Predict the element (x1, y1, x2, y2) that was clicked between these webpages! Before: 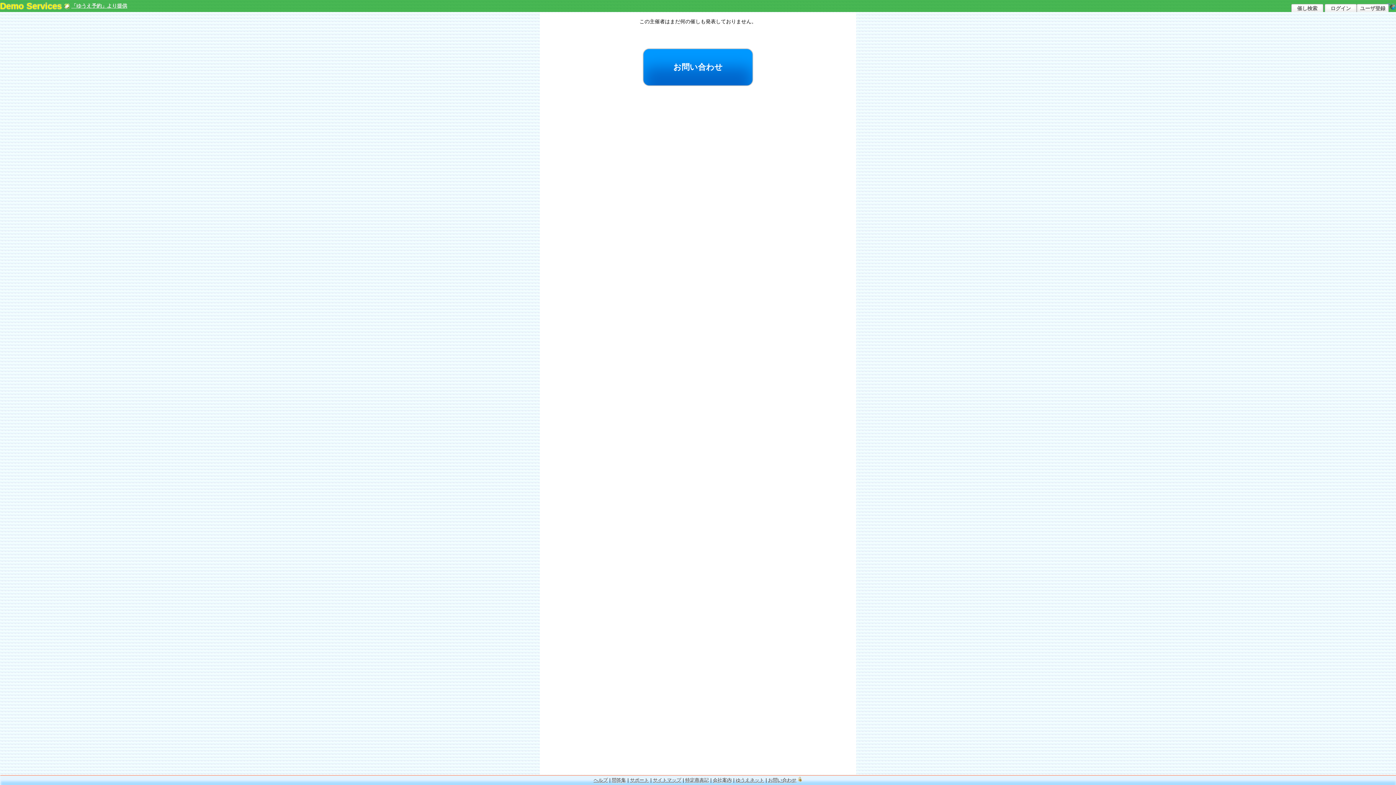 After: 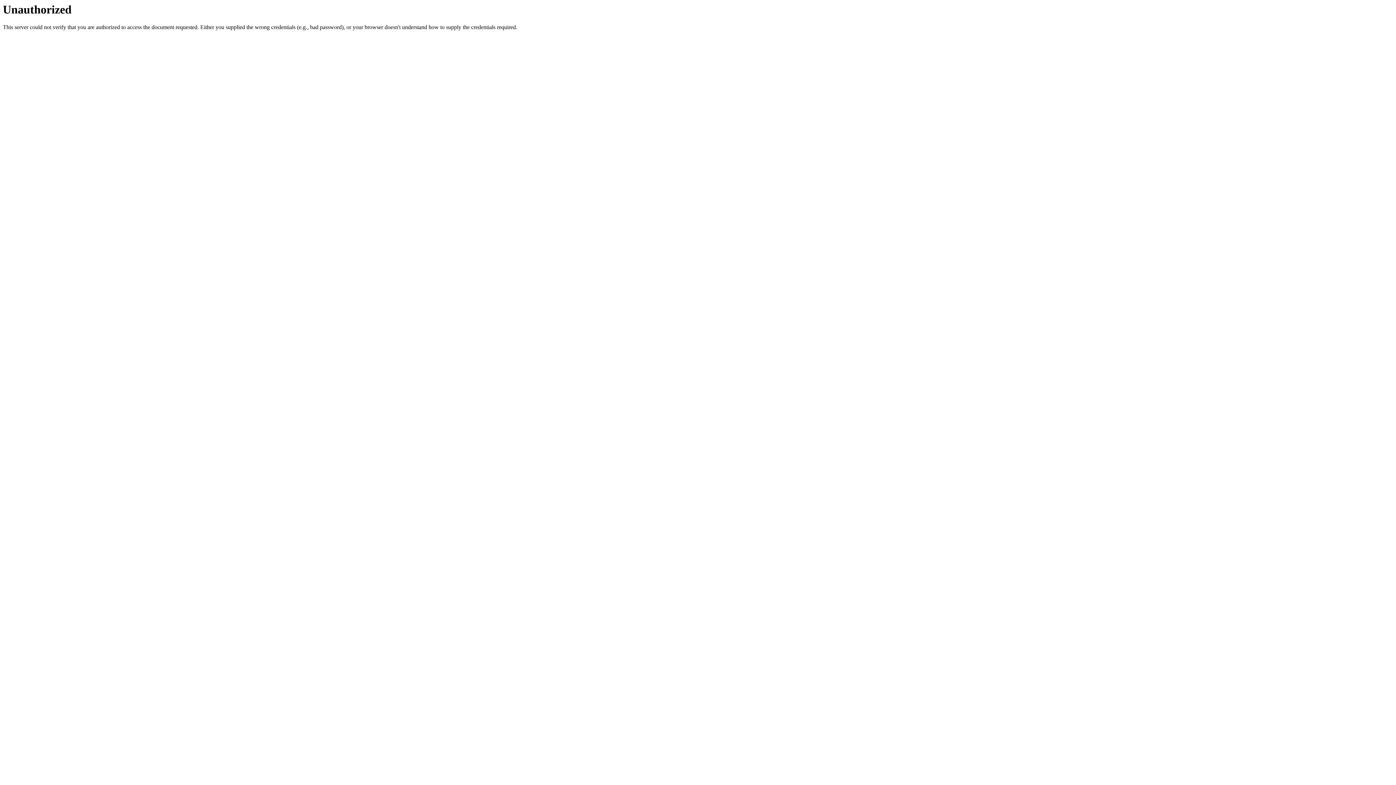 Action: label: サポート bbox: (630, 776, 649, 785)